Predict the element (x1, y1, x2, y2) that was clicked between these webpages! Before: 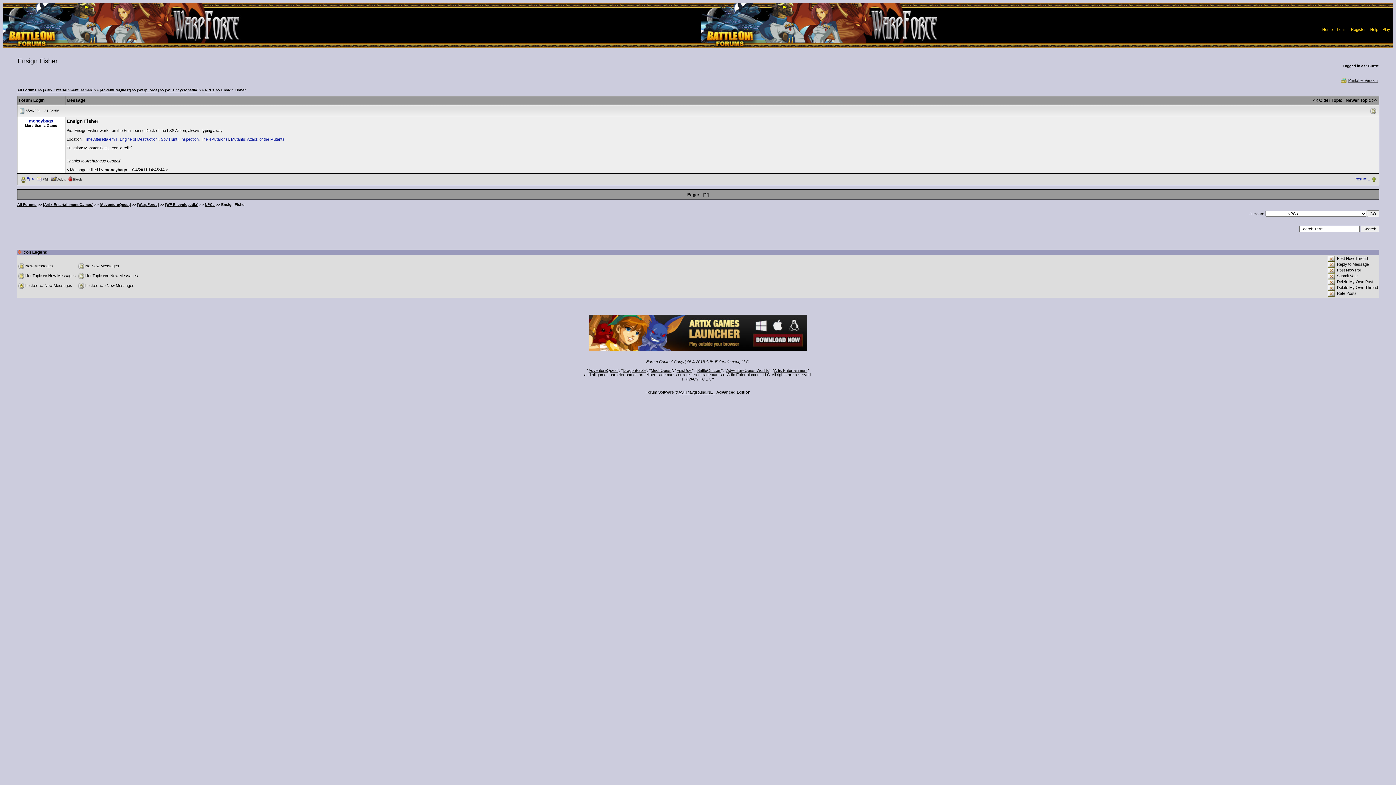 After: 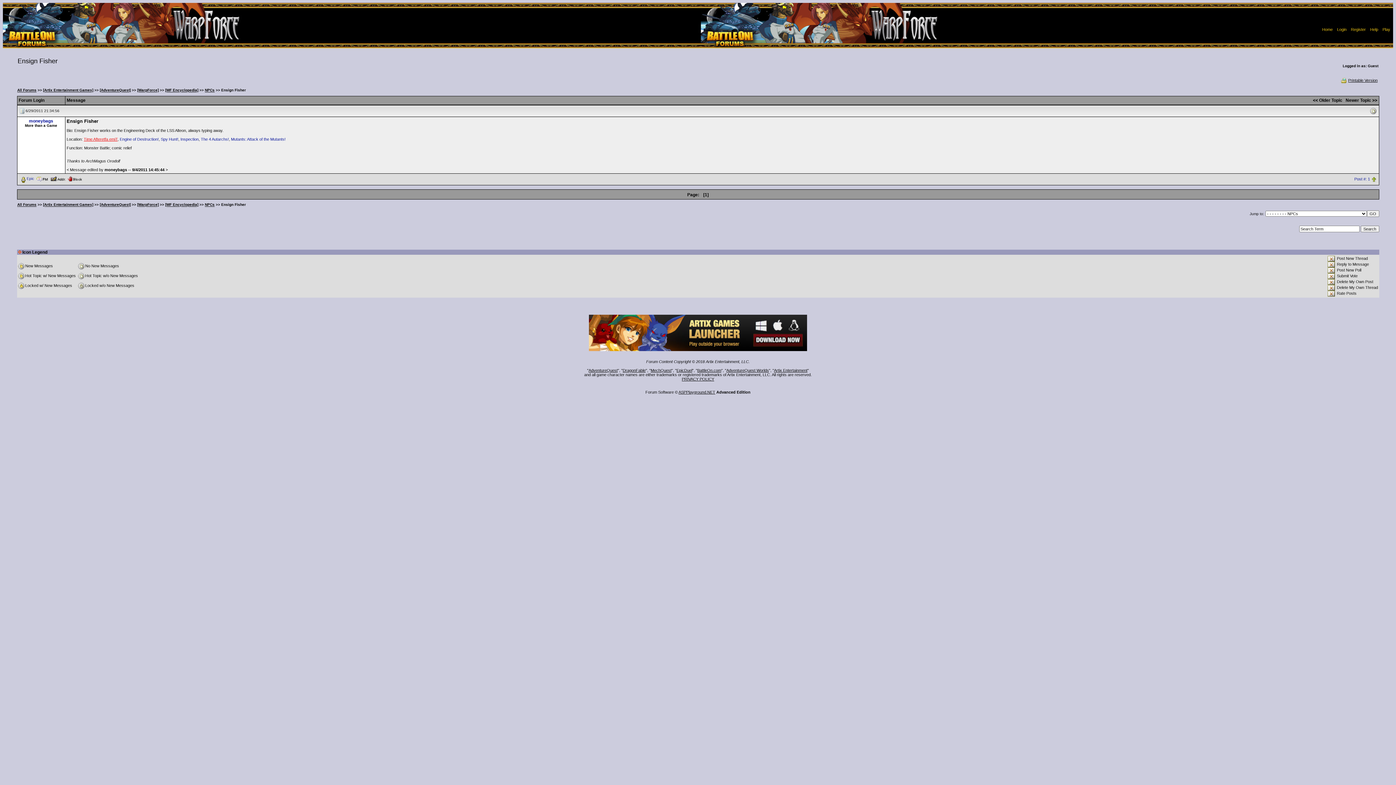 Action: label: Time Afteretfa emiT bbox: (83, 137, 117, 141)